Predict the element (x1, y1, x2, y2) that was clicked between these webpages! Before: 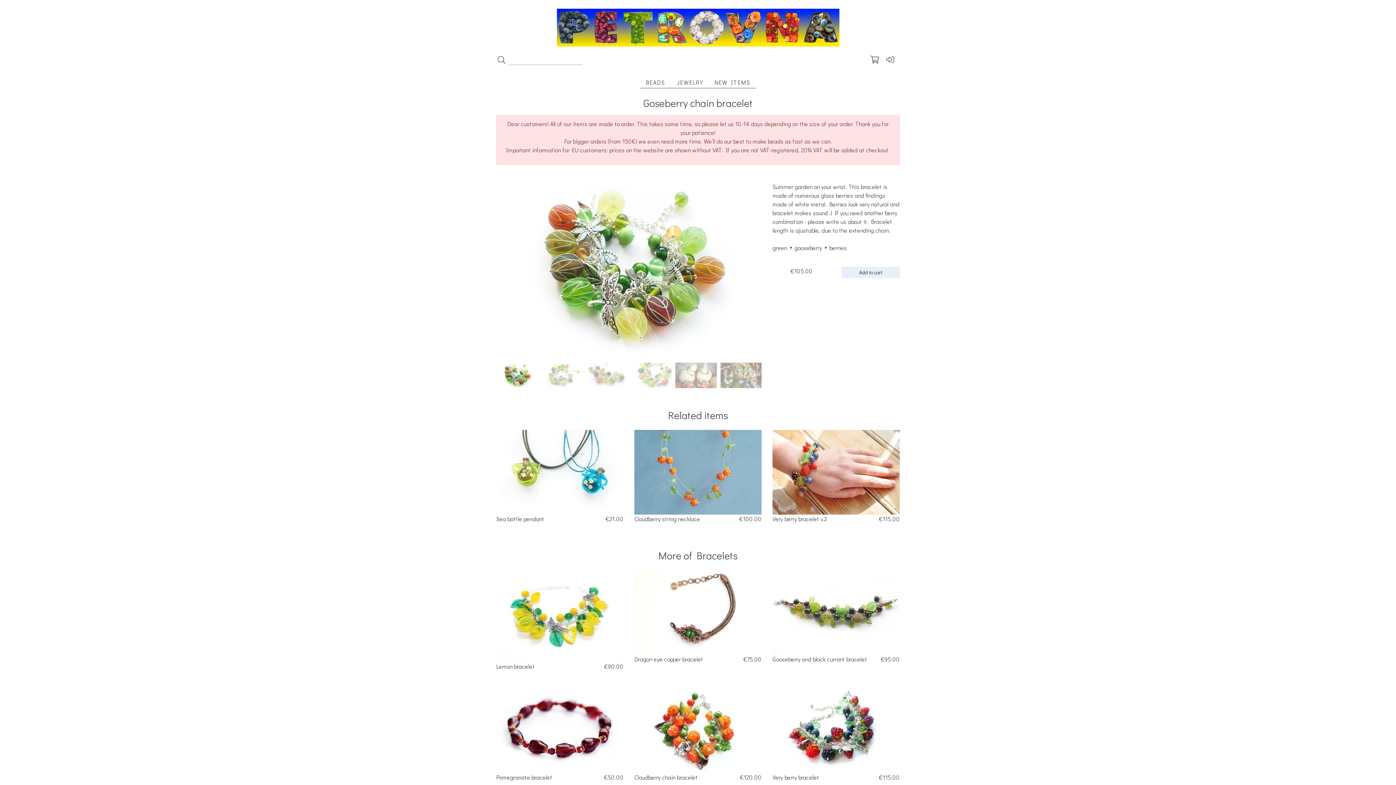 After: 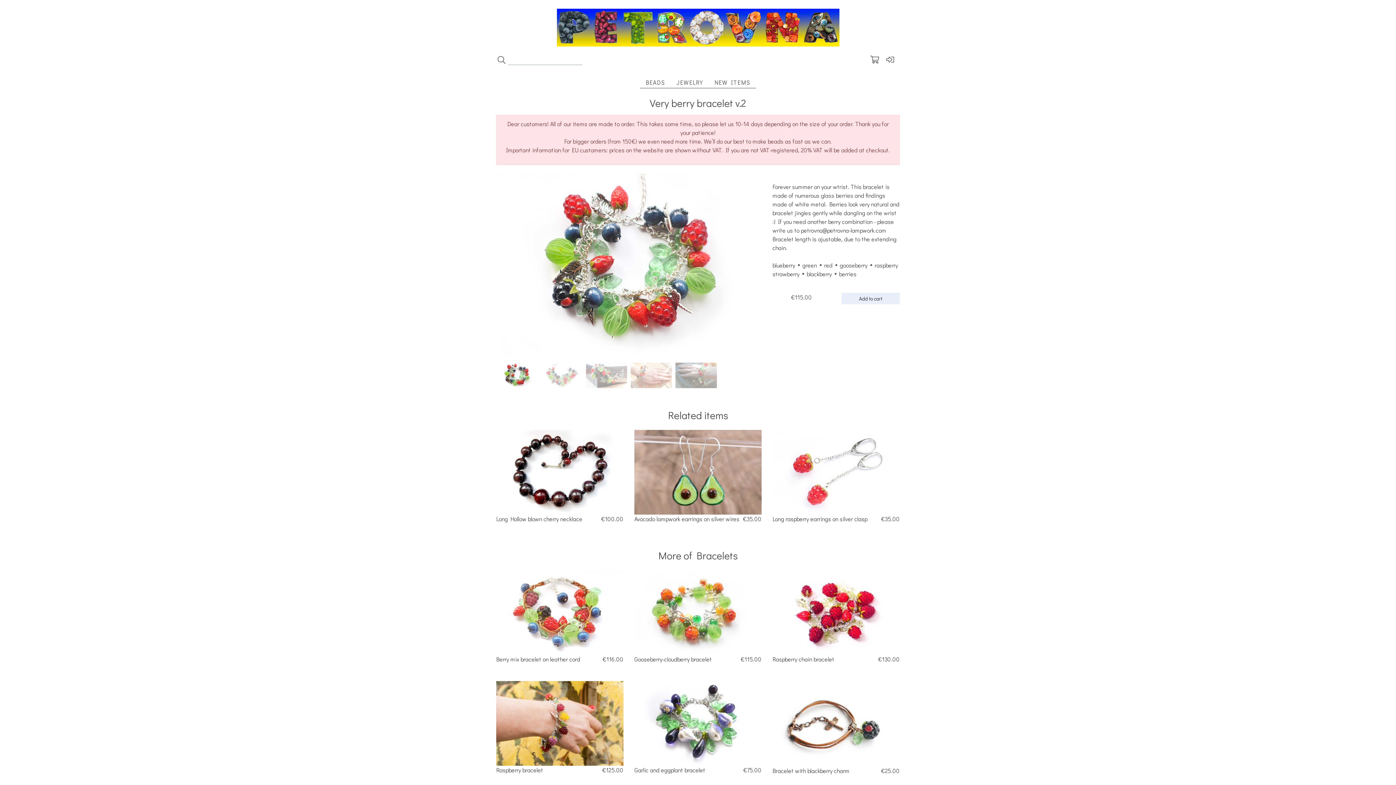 Action: bbox: (772, 430, 900, 523) label: Very berry bracelet v.2
€115.00